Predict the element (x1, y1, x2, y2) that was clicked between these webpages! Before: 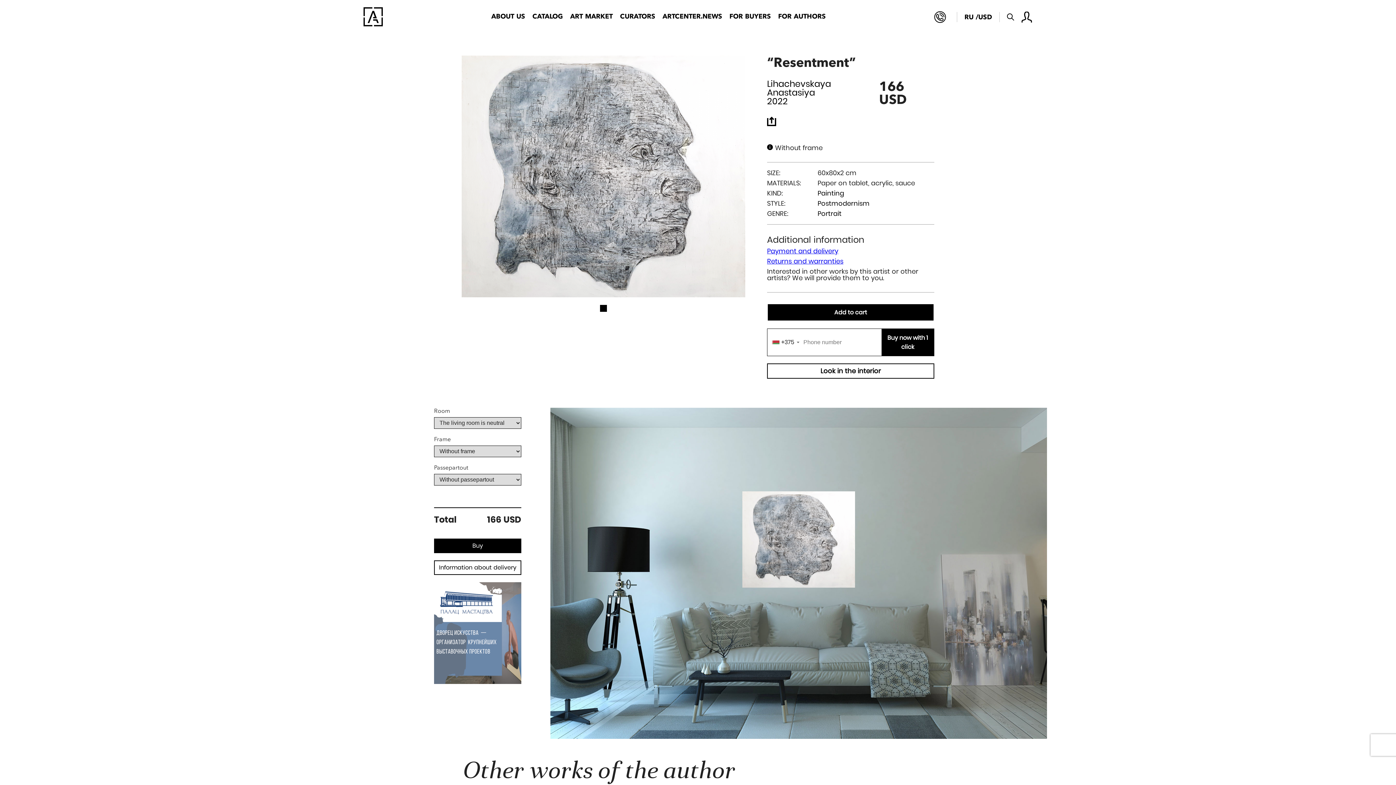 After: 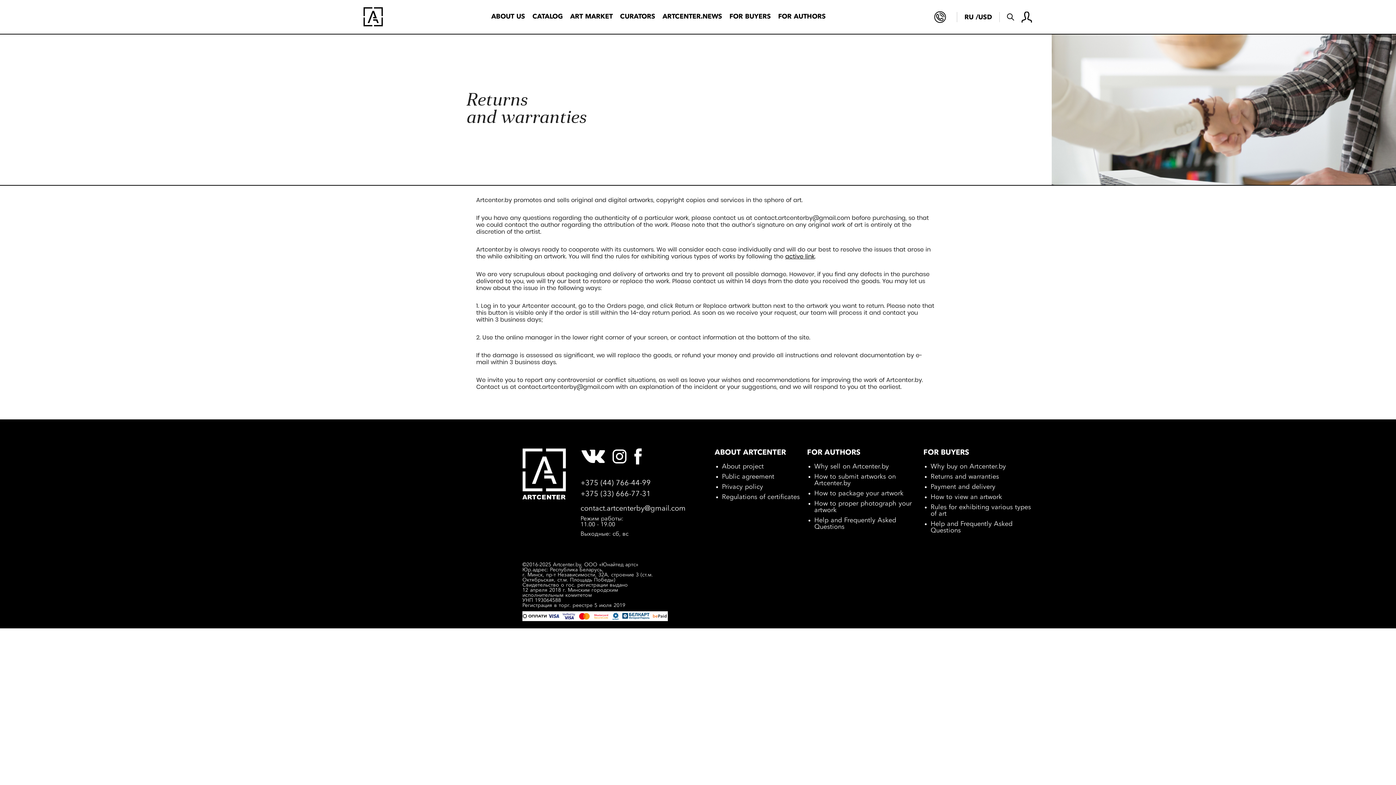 Action: bbox: (767, 258, 934, 268) label: Returns and warranties